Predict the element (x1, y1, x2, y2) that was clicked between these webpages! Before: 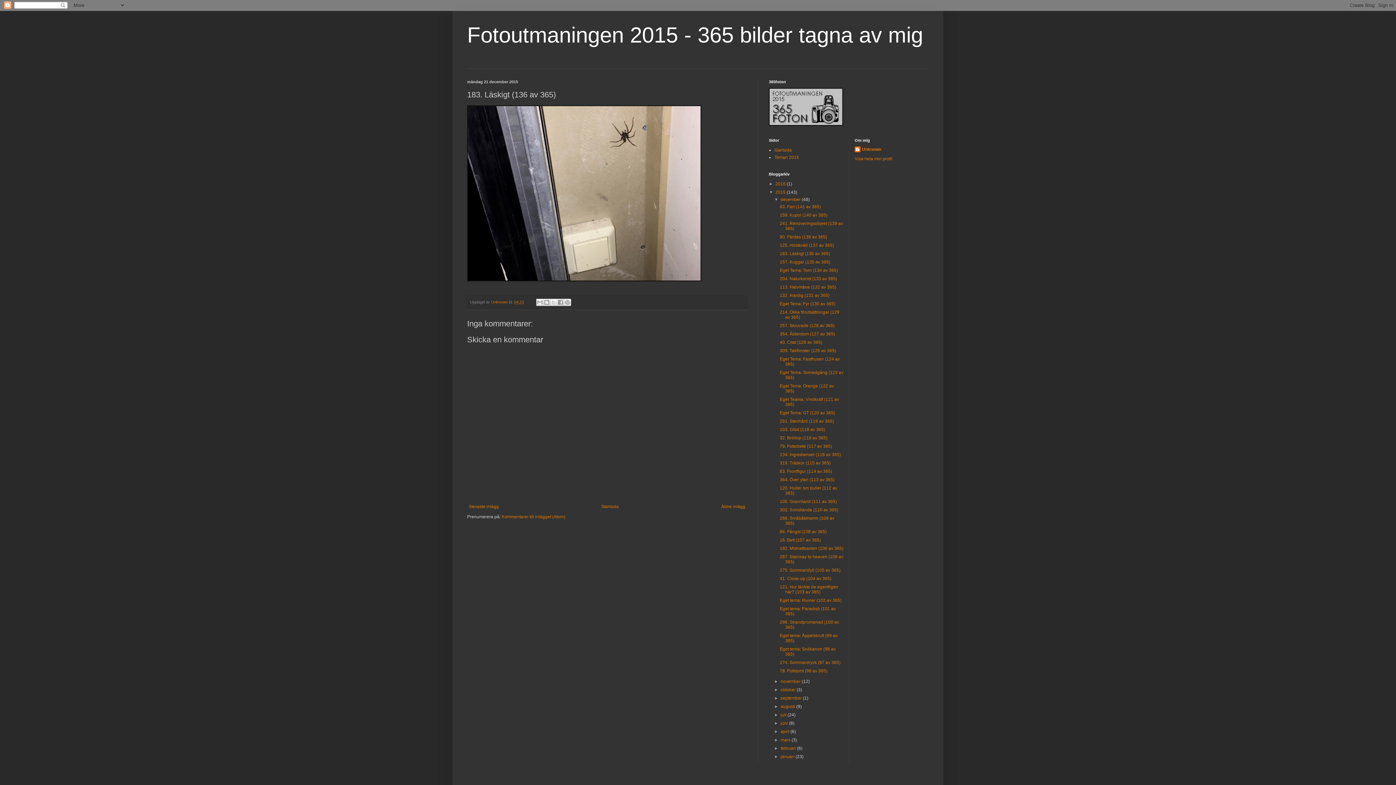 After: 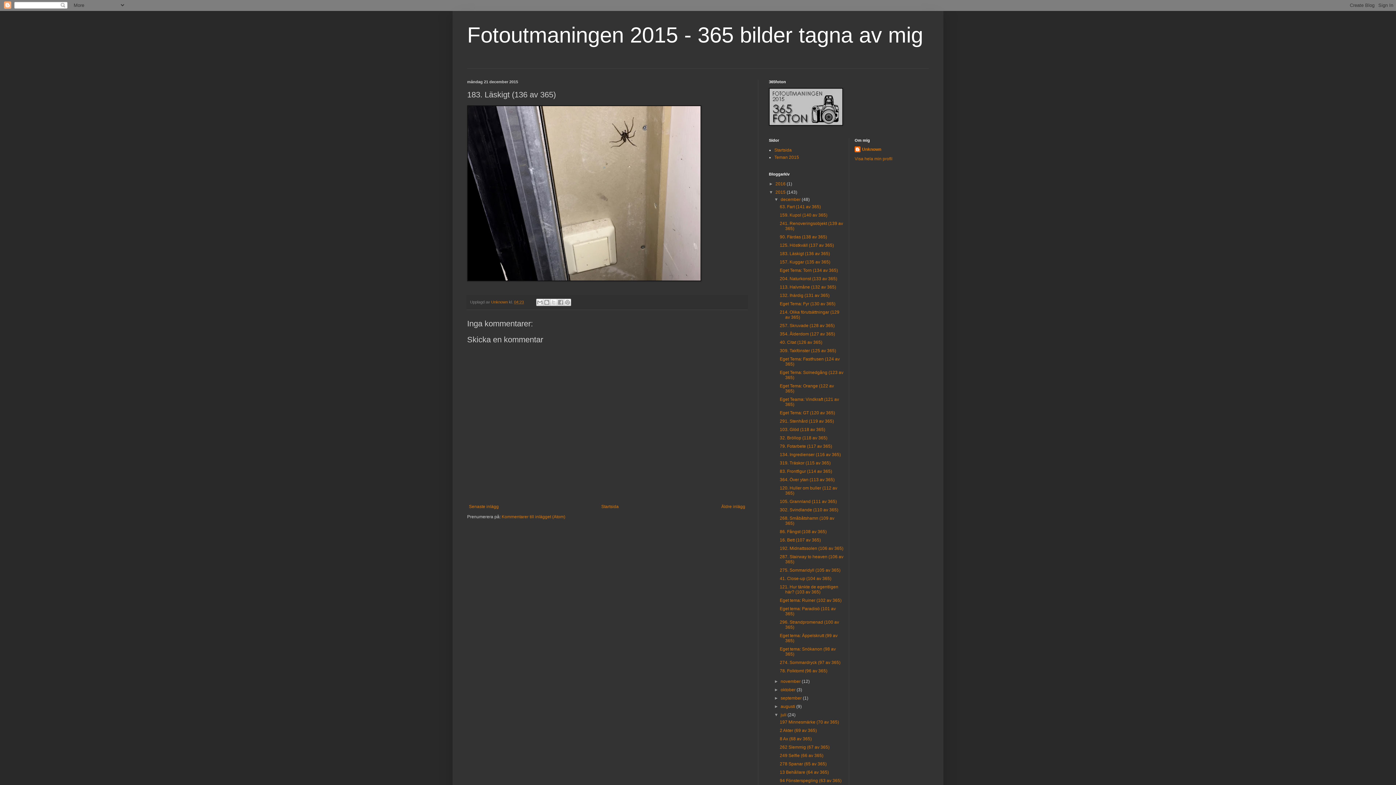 Action: label: ►   bbox: (774, 712, 780, 717)